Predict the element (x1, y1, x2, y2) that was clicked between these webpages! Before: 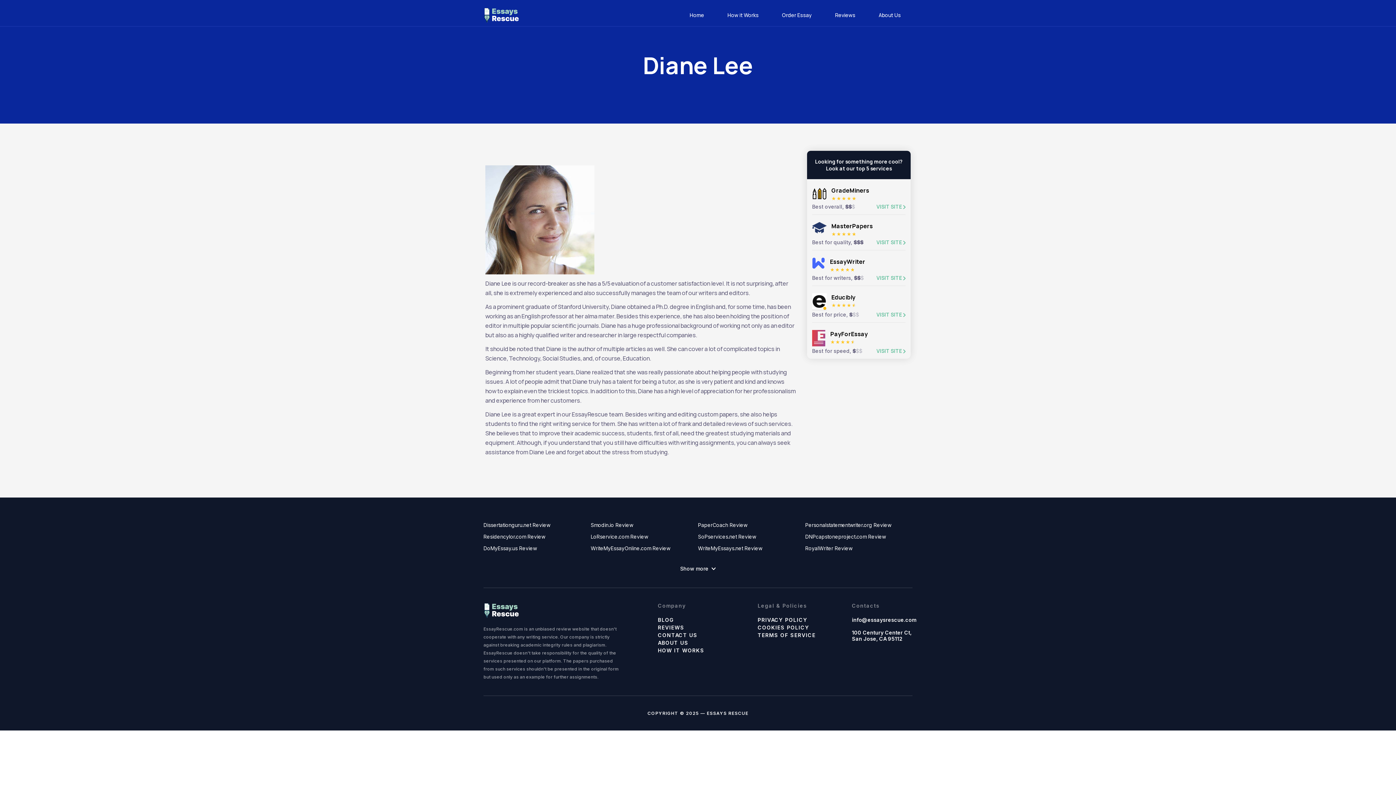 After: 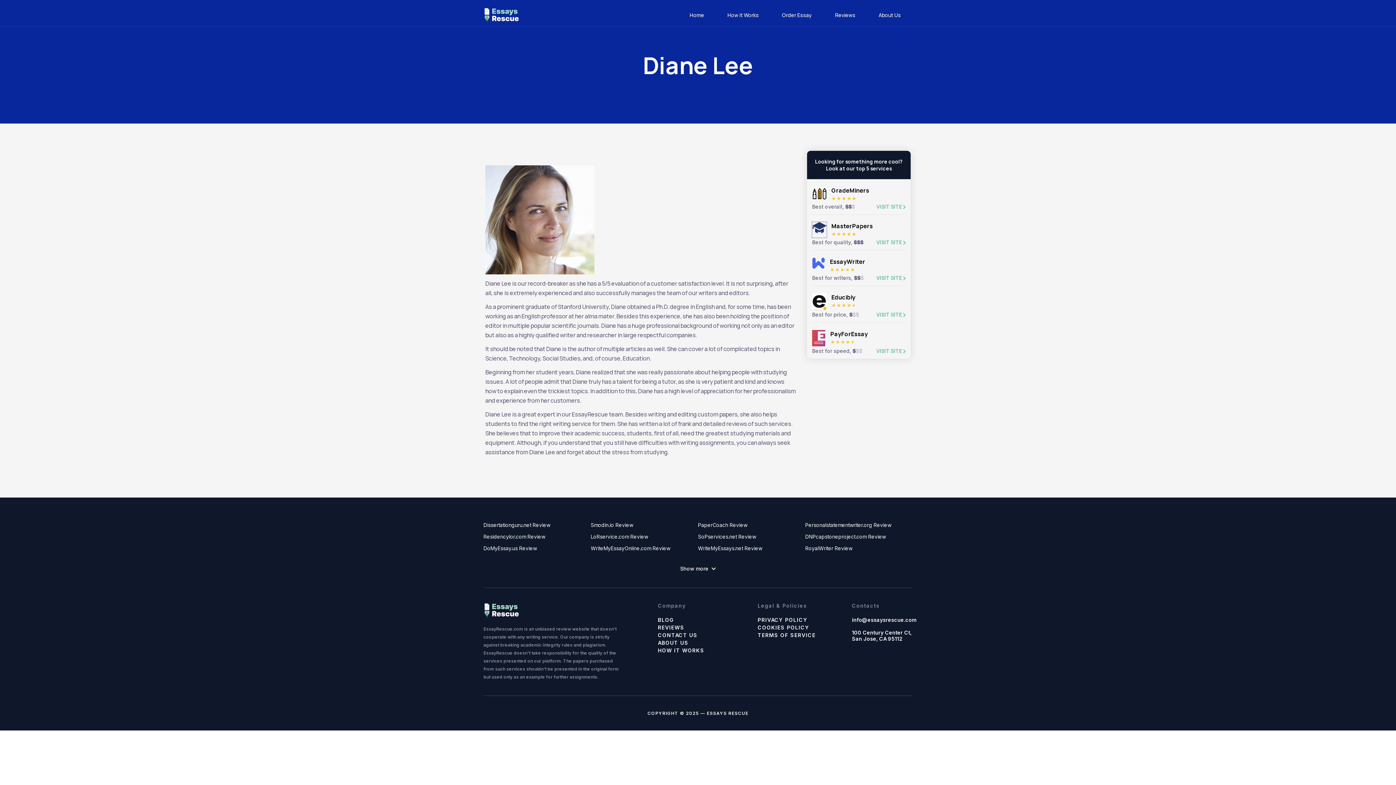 Action: bbox: (812, 222, 826, 237)